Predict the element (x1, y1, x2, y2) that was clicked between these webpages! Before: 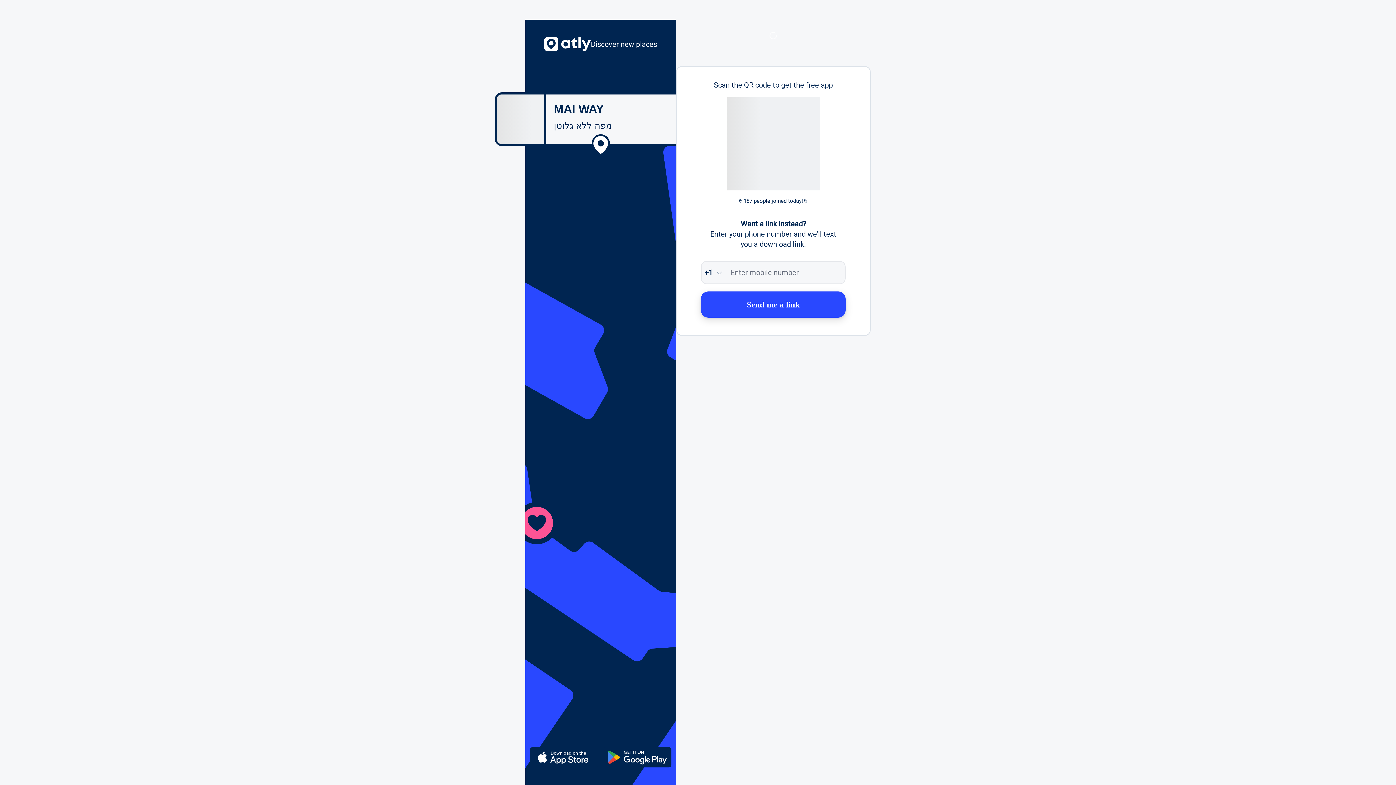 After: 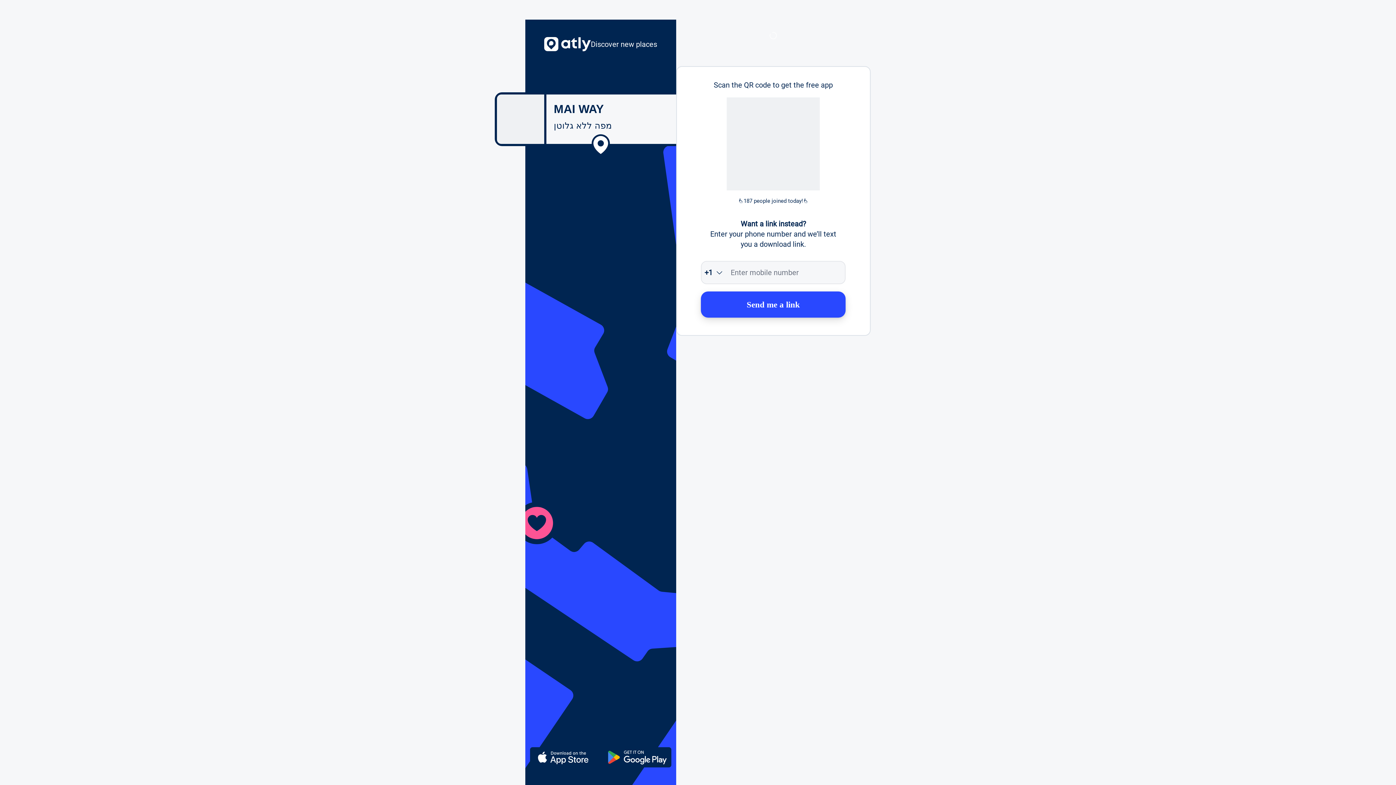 Action: bbox: (701, 291, 845, 317) label: Send me a link